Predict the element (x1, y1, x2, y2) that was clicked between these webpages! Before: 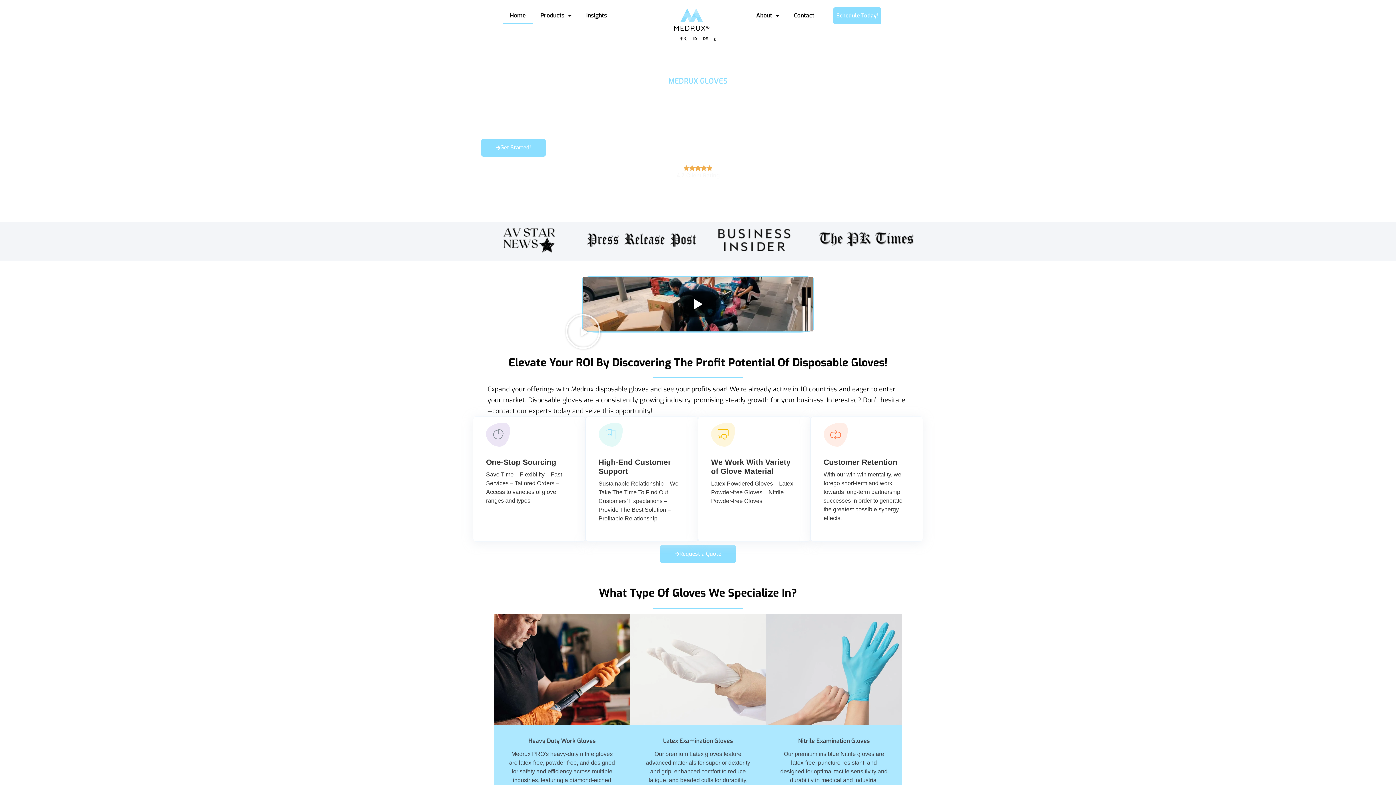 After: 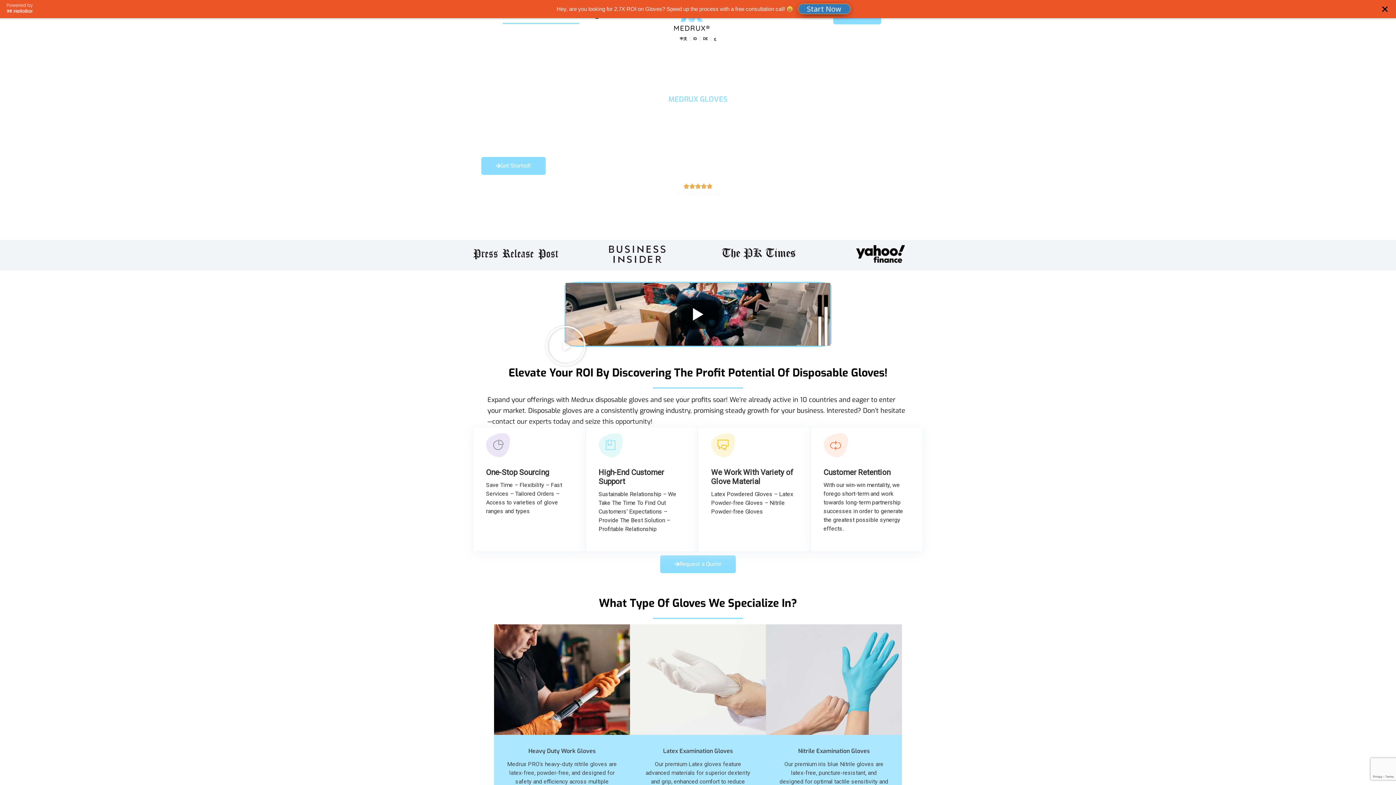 Action: label: Products bbox: (533, 7, 579, 24)